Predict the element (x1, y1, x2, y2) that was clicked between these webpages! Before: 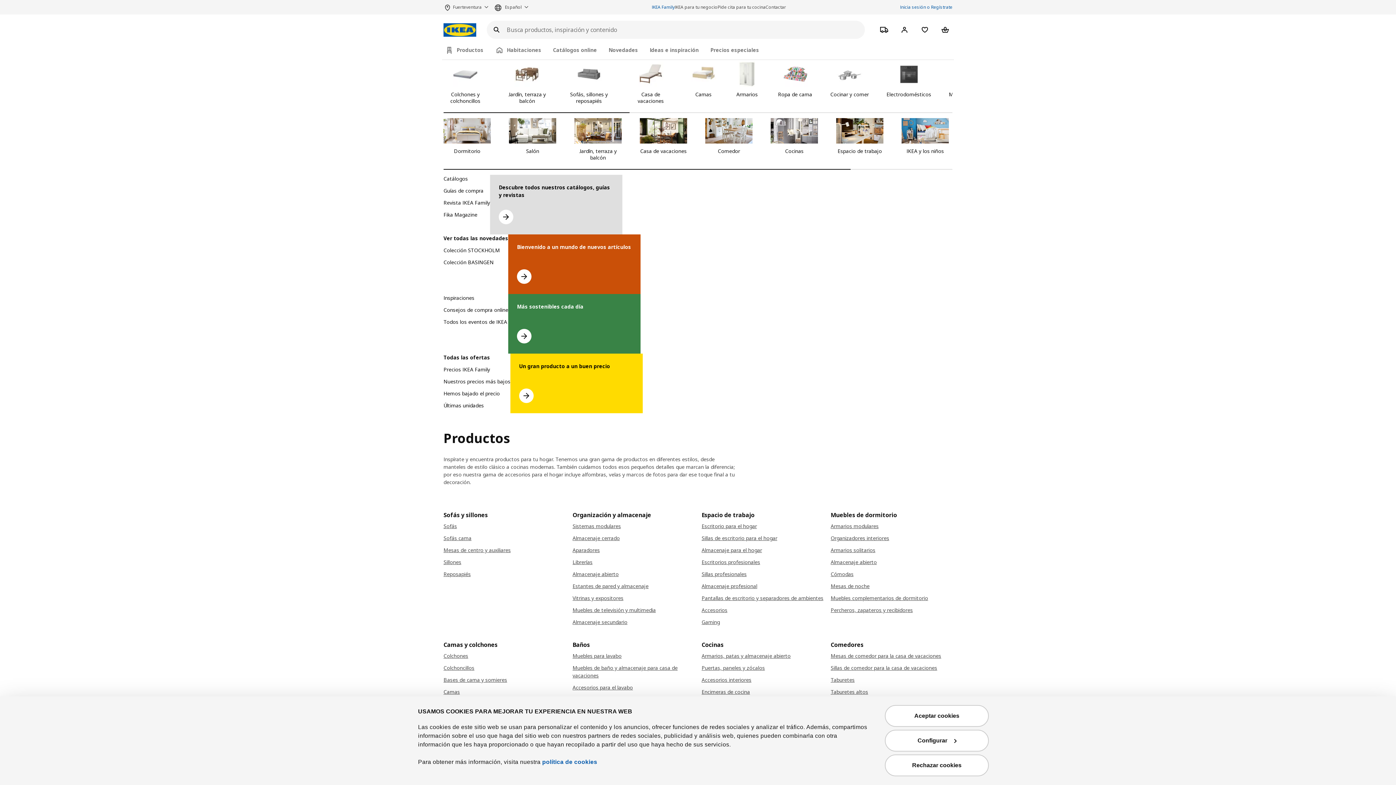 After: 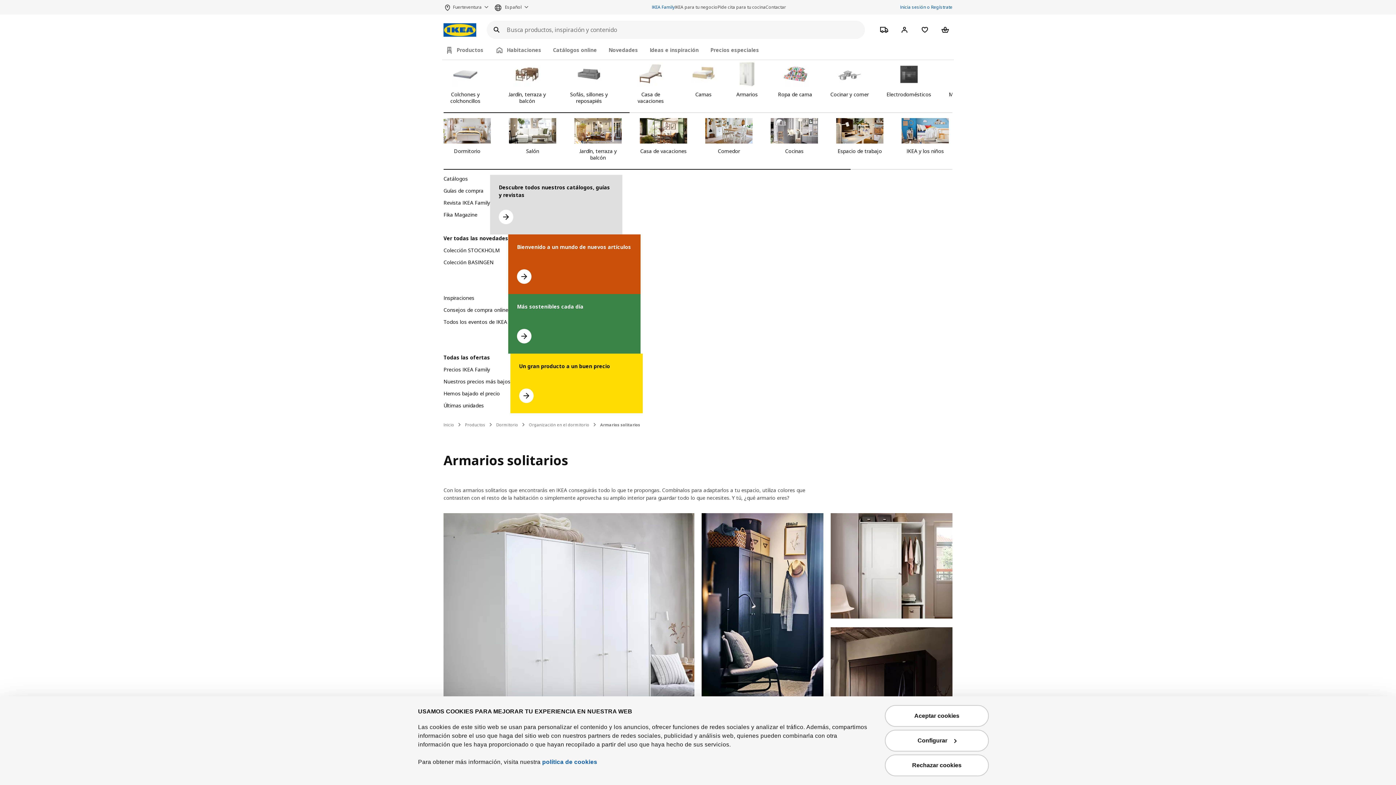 Action: bbox: (830, 546, 952, 554) label: Armarios solitarios